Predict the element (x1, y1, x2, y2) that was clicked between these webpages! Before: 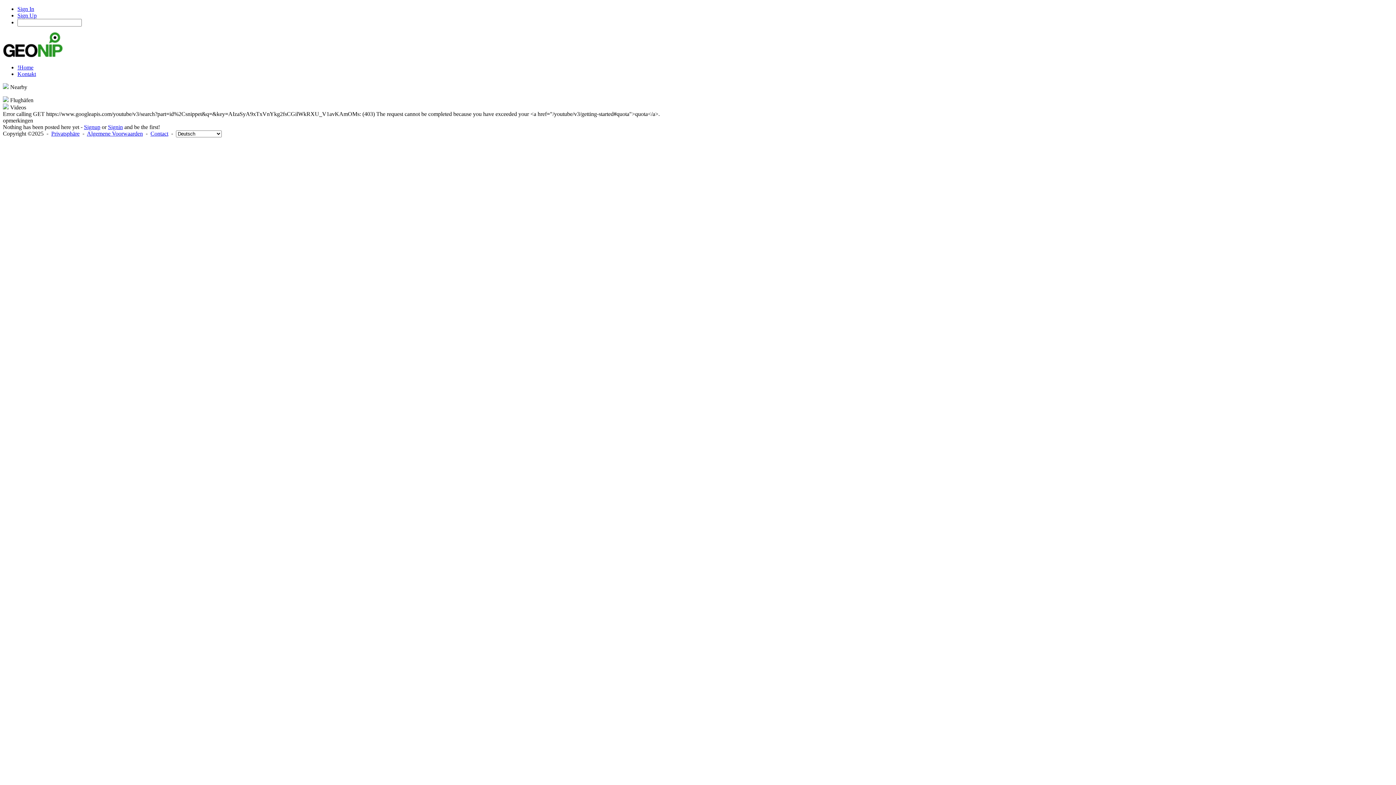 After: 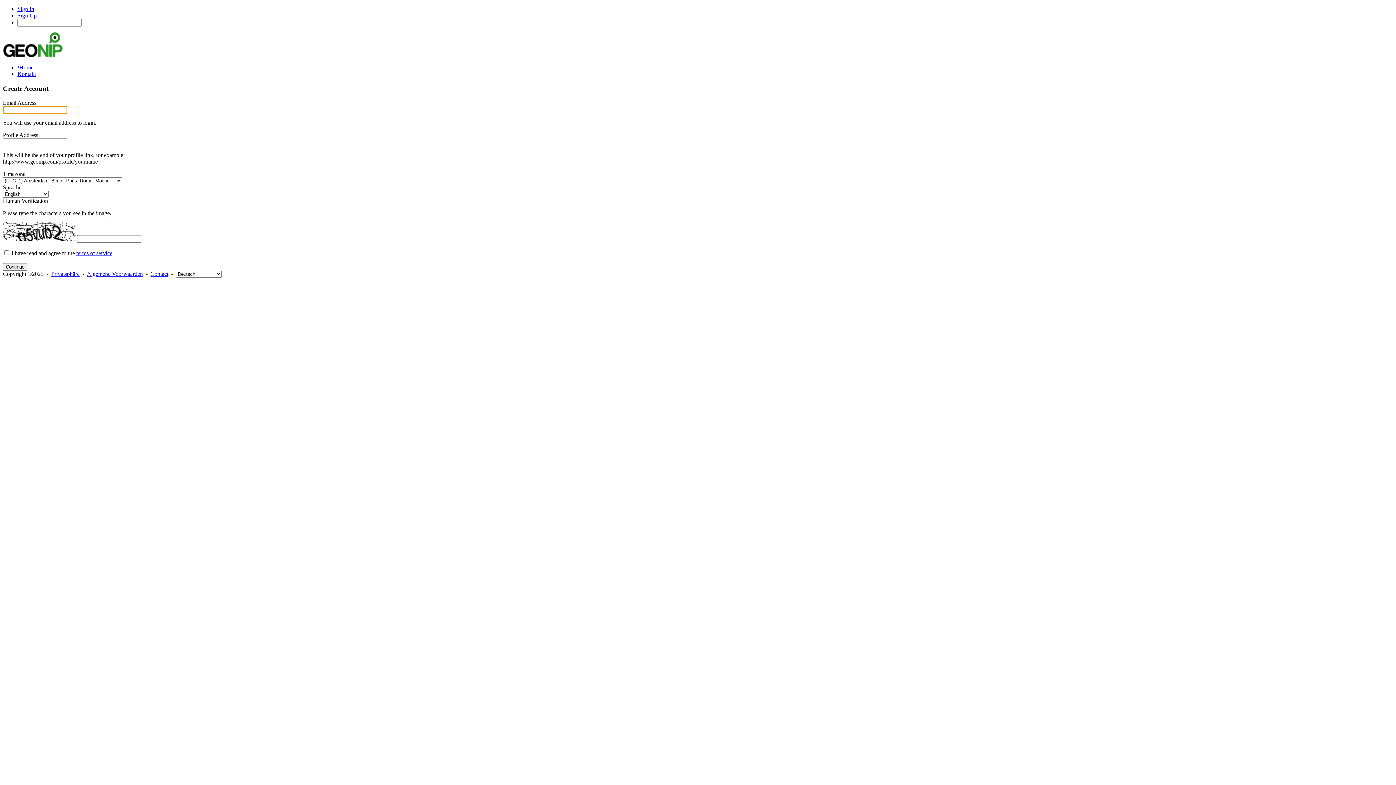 Action: label: Signup bbox: (84, 124, 100, 130)